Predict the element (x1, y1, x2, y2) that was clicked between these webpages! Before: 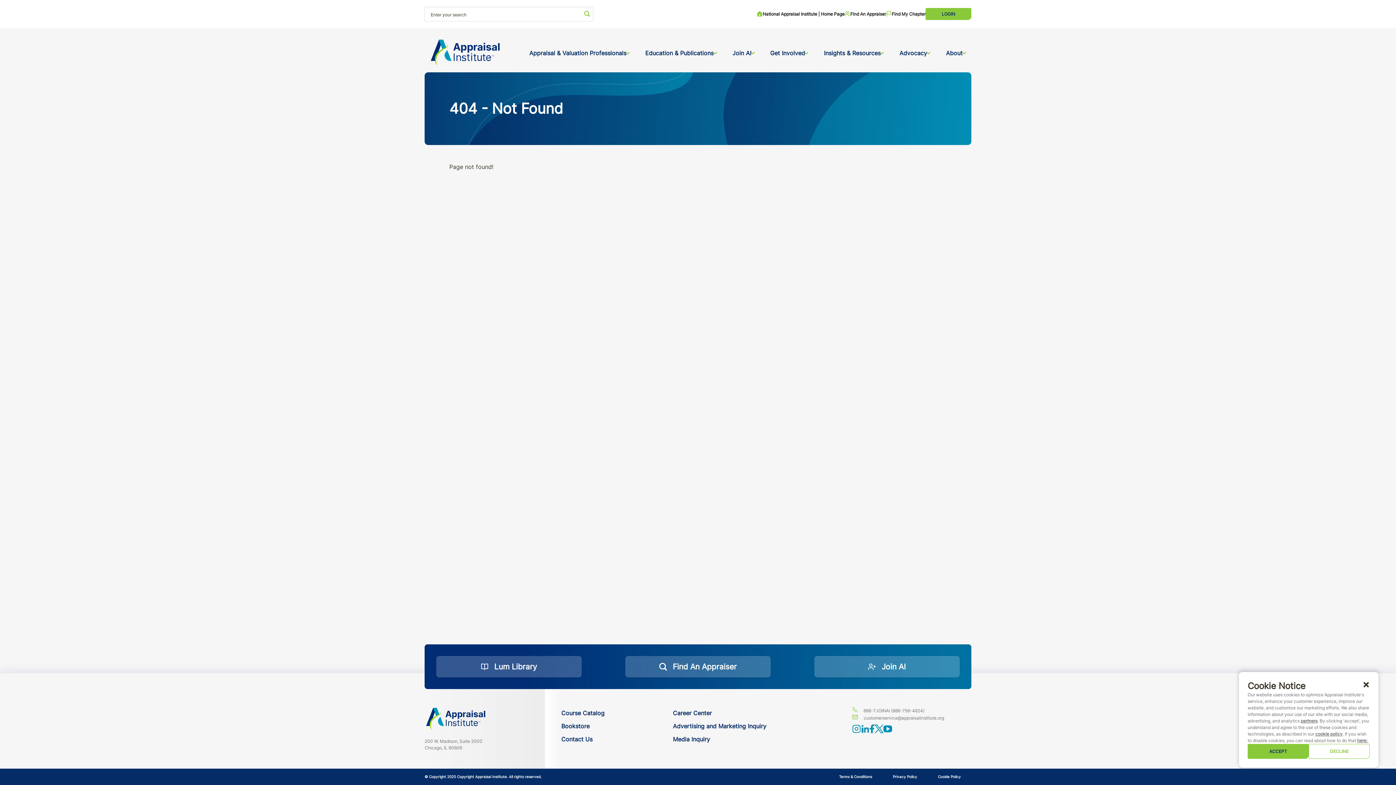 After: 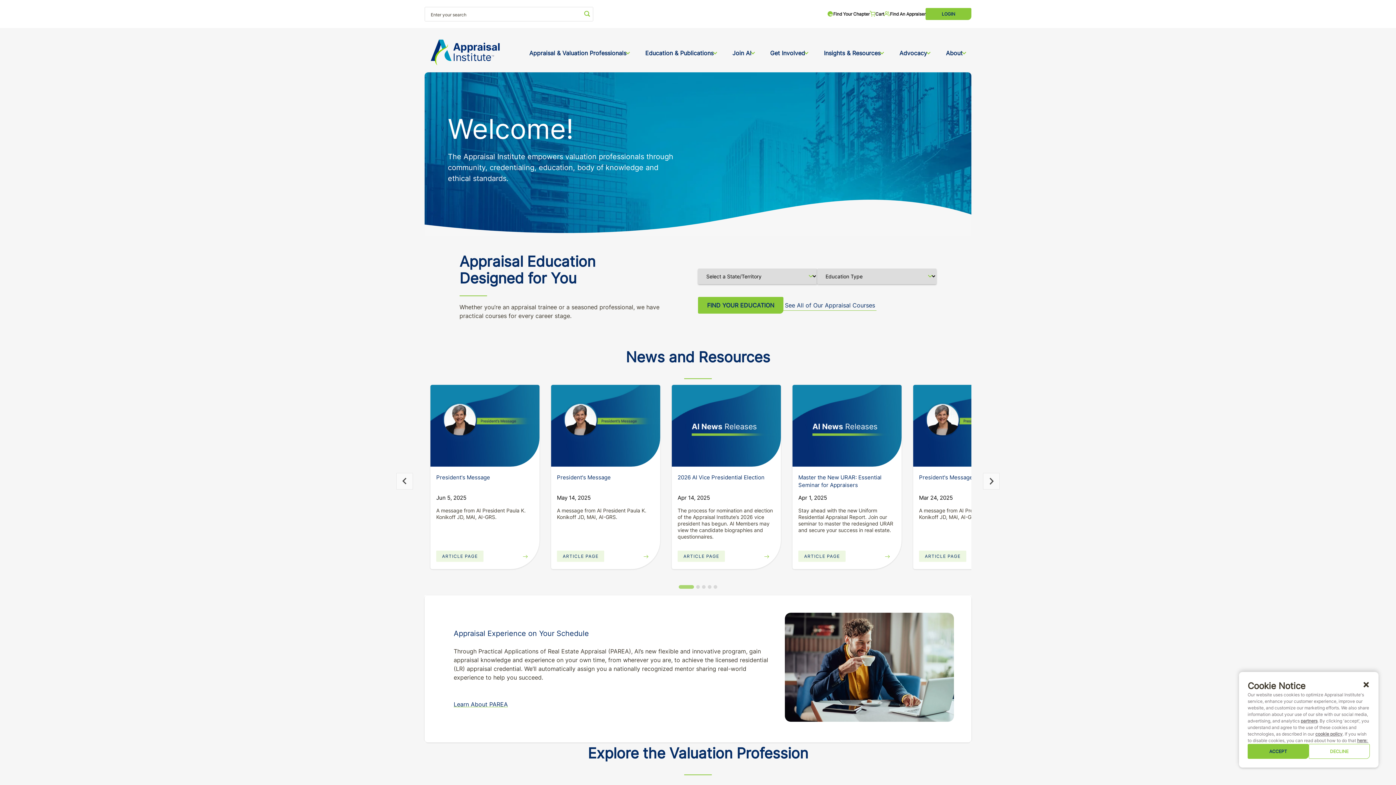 Action: label: Return to the home page (header) bbox: (429, 38, 501, 66)